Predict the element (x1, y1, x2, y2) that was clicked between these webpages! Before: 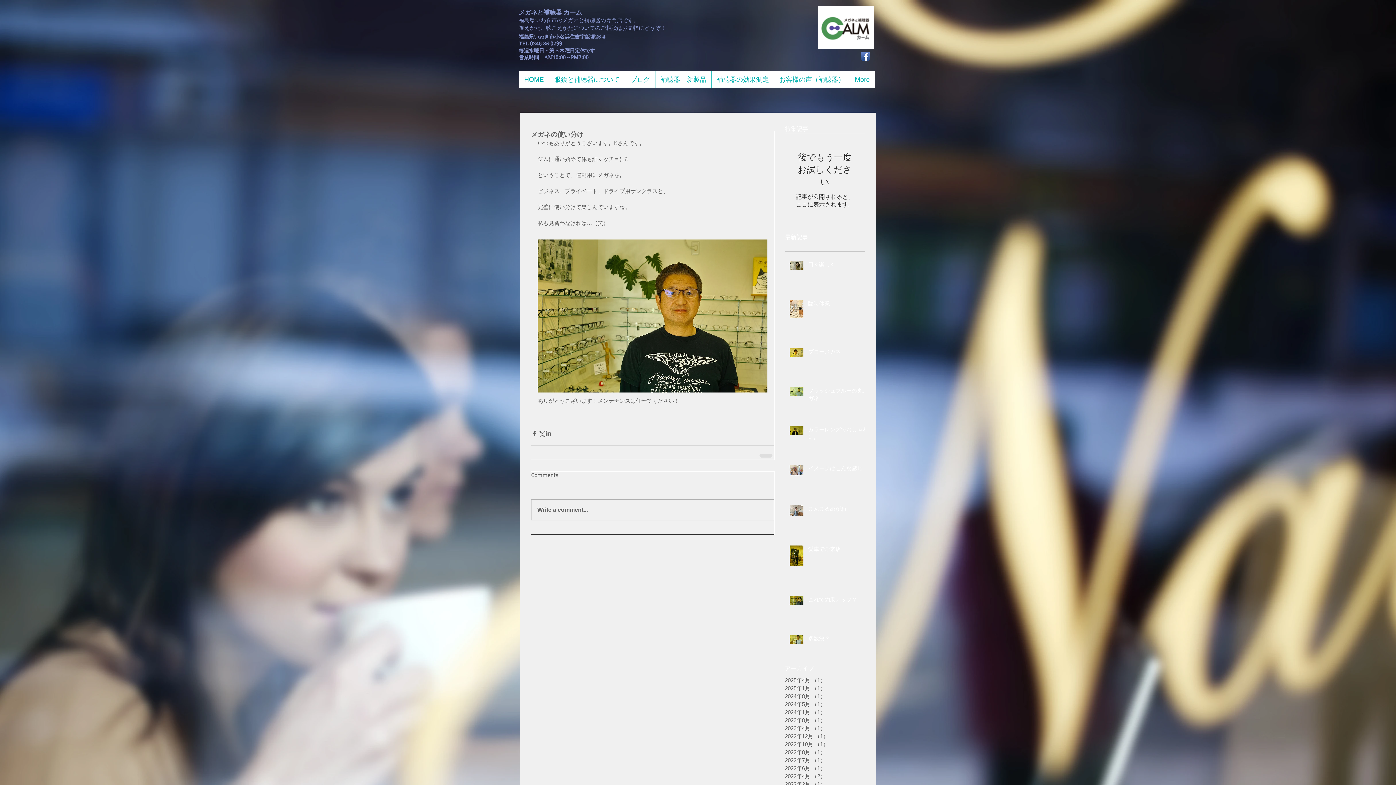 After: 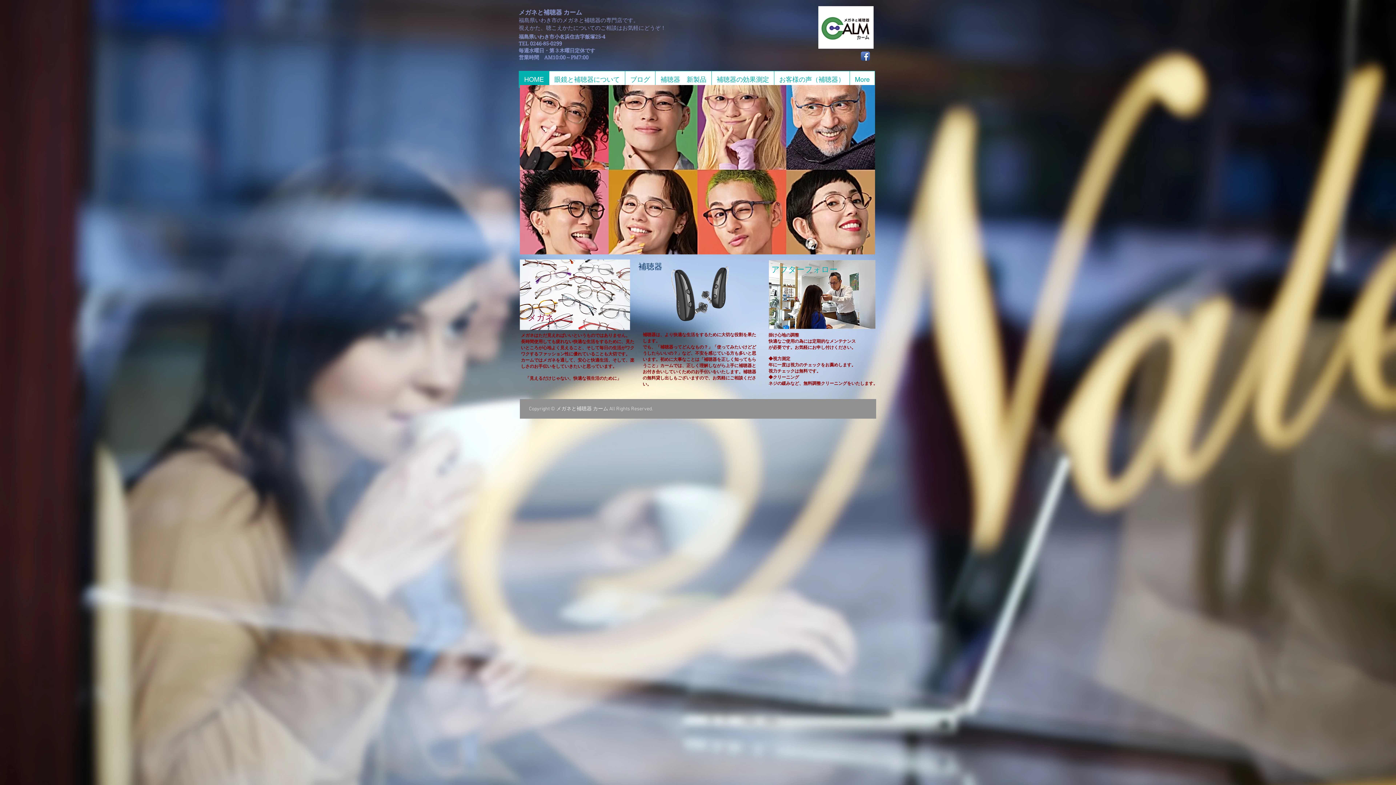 Action: label: 毎週水曜日・第３木曜日定休です bbox: (518, 47, 595, 53)